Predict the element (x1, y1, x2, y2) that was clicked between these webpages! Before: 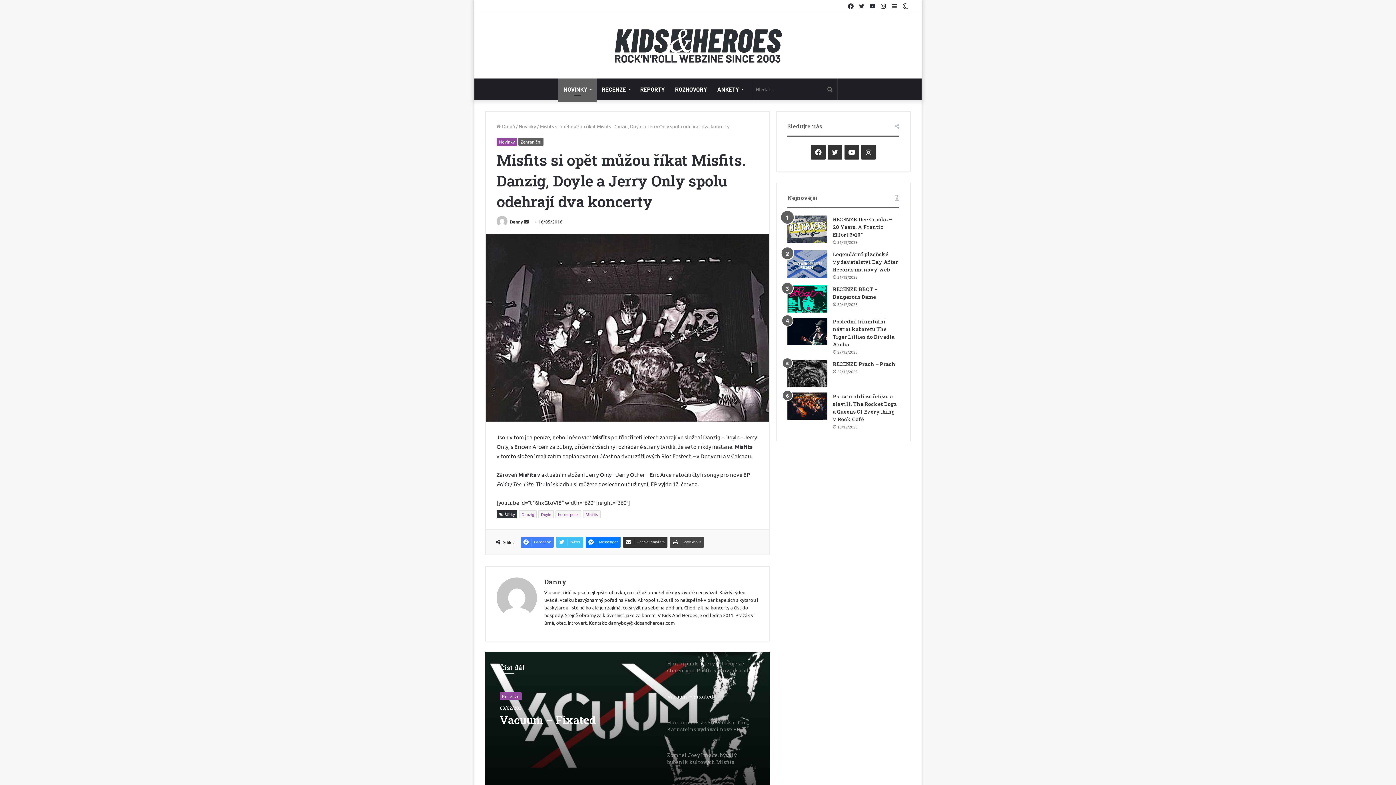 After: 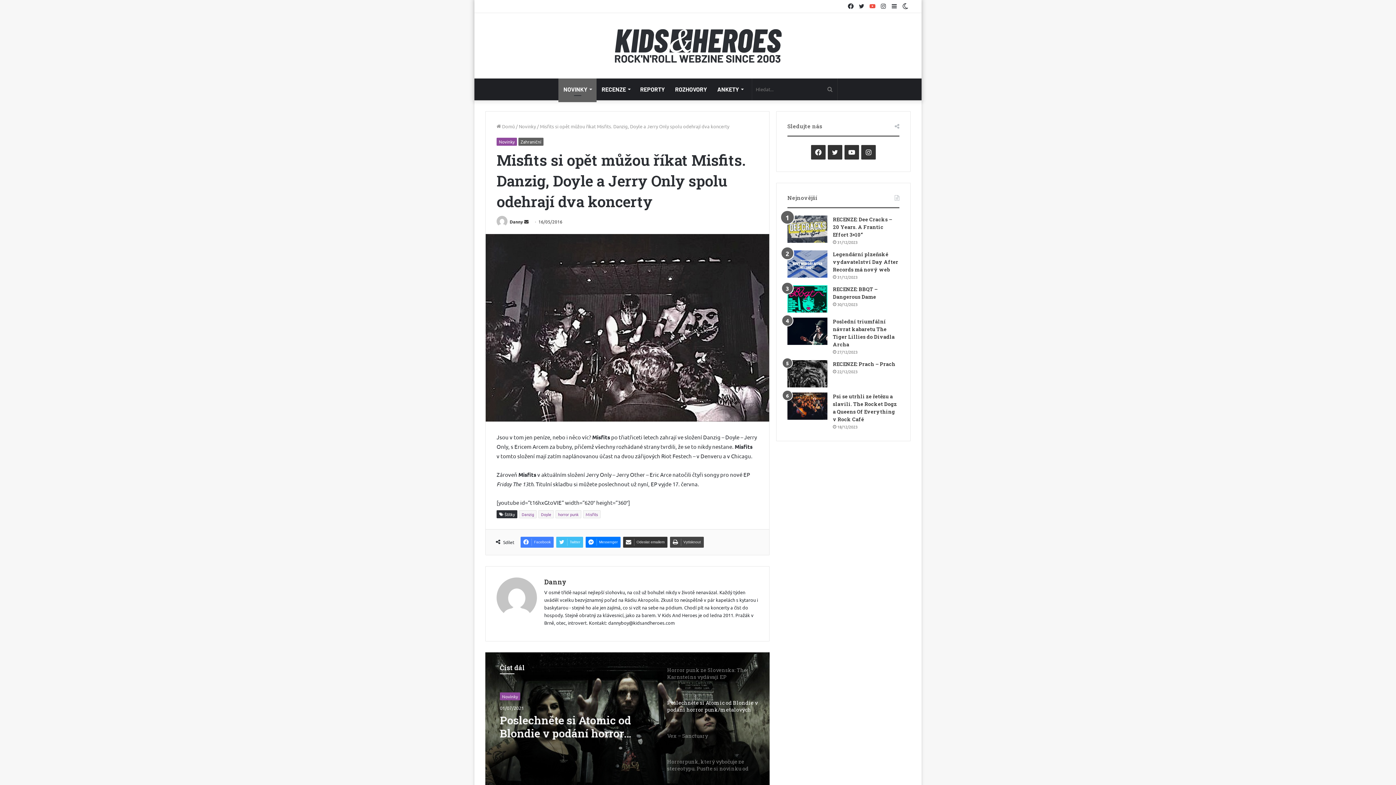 Action: bbox: (867, 0, 878, 12) label: YouTube